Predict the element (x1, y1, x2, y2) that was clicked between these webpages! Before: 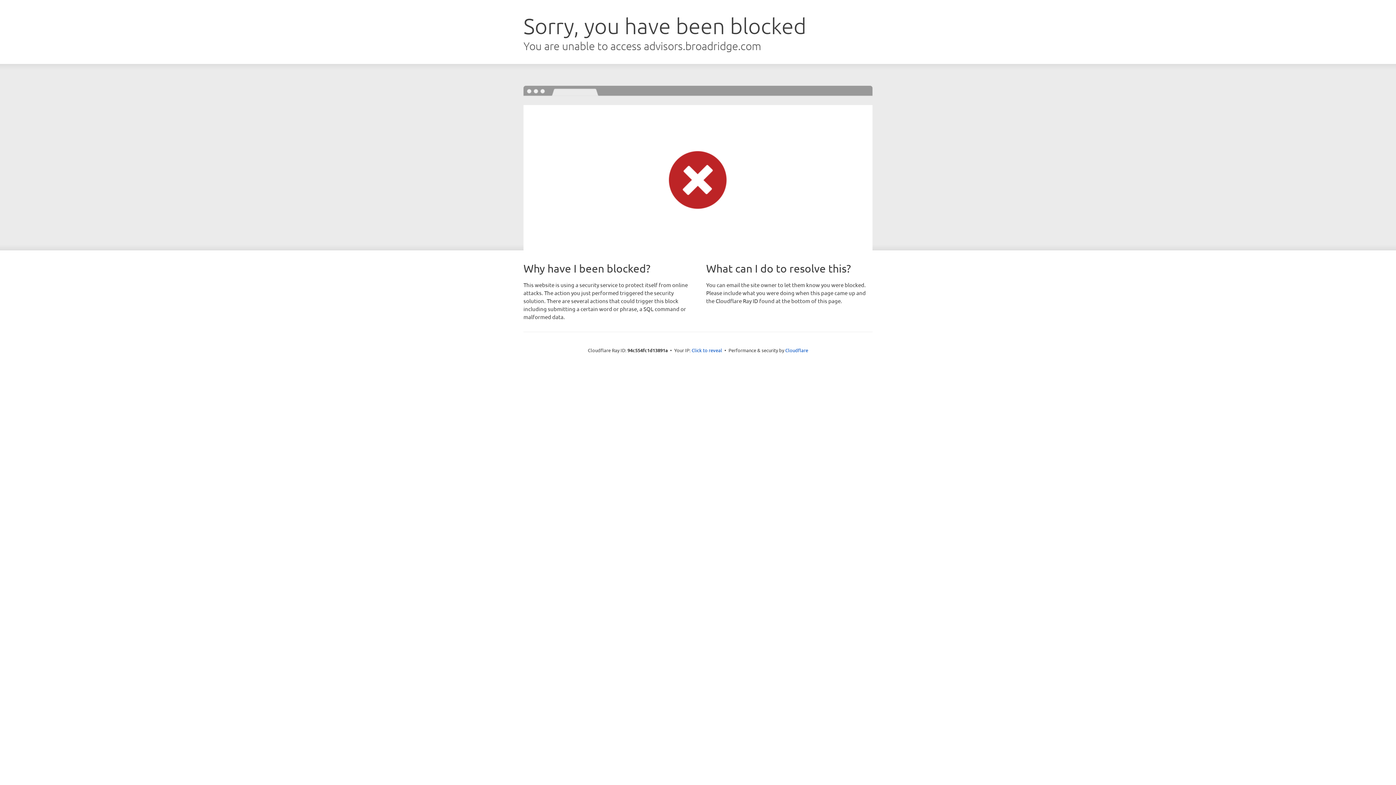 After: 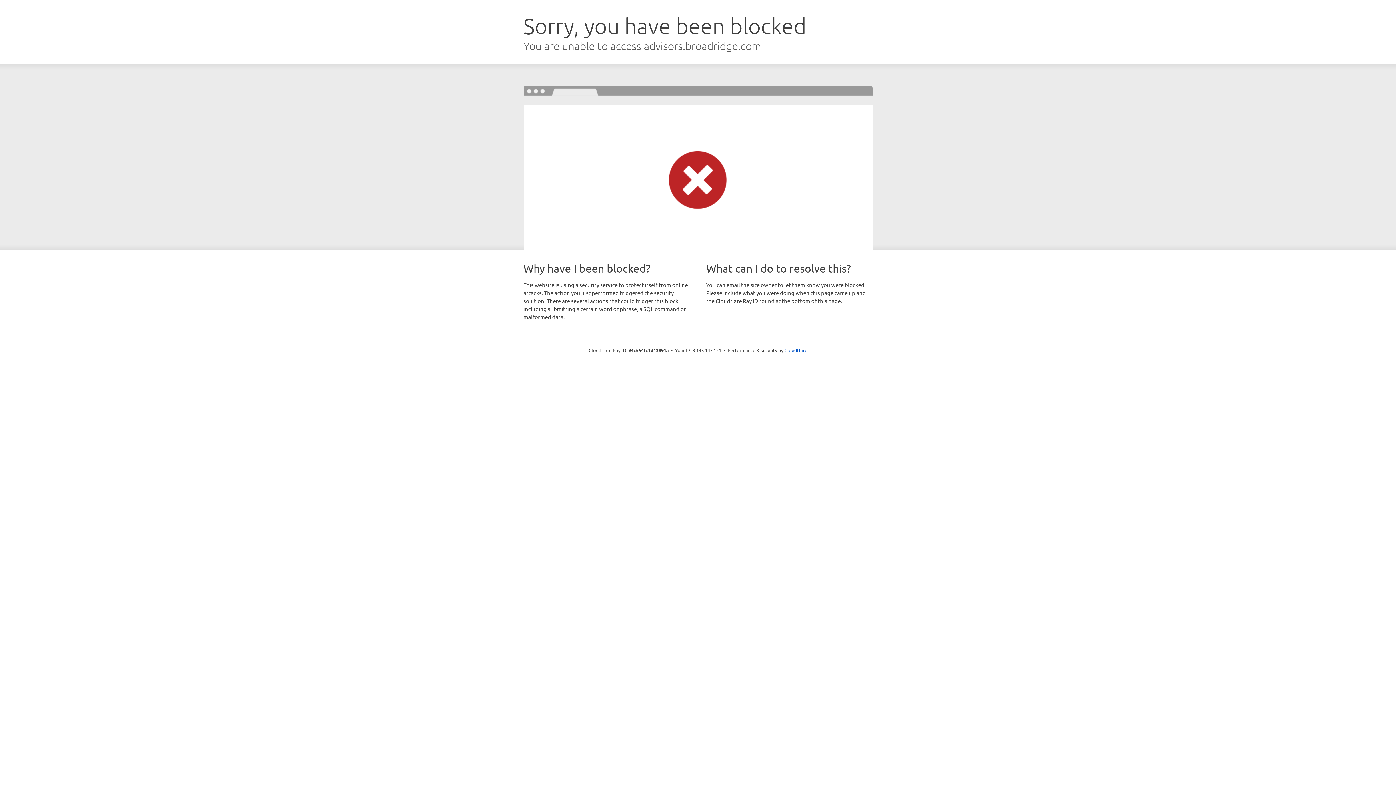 Action: bbox: (691, 346, 722, 353) label: Click to reveal